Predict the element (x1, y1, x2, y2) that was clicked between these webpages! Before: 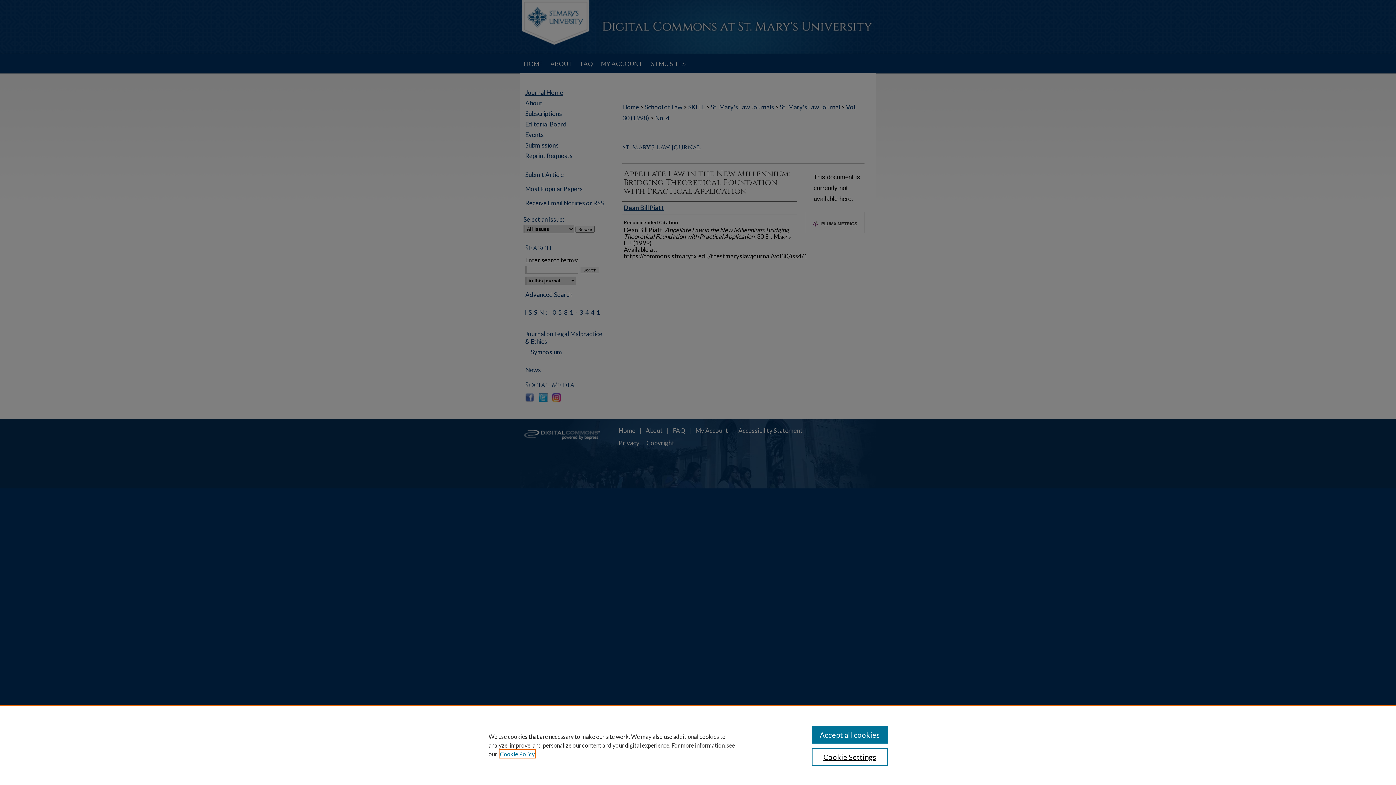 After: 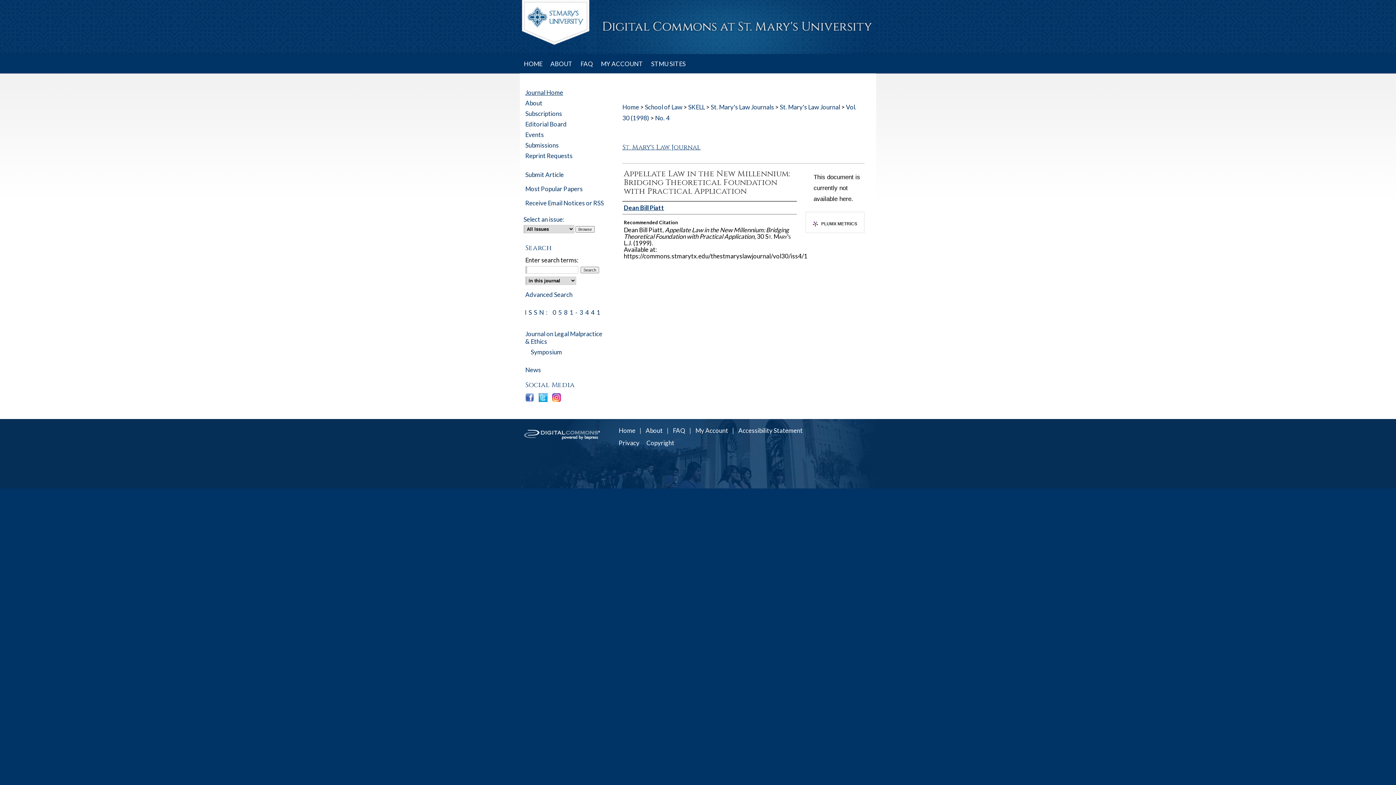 Action: bbox: (811, 726, 887, 744) label: Accept all cookies